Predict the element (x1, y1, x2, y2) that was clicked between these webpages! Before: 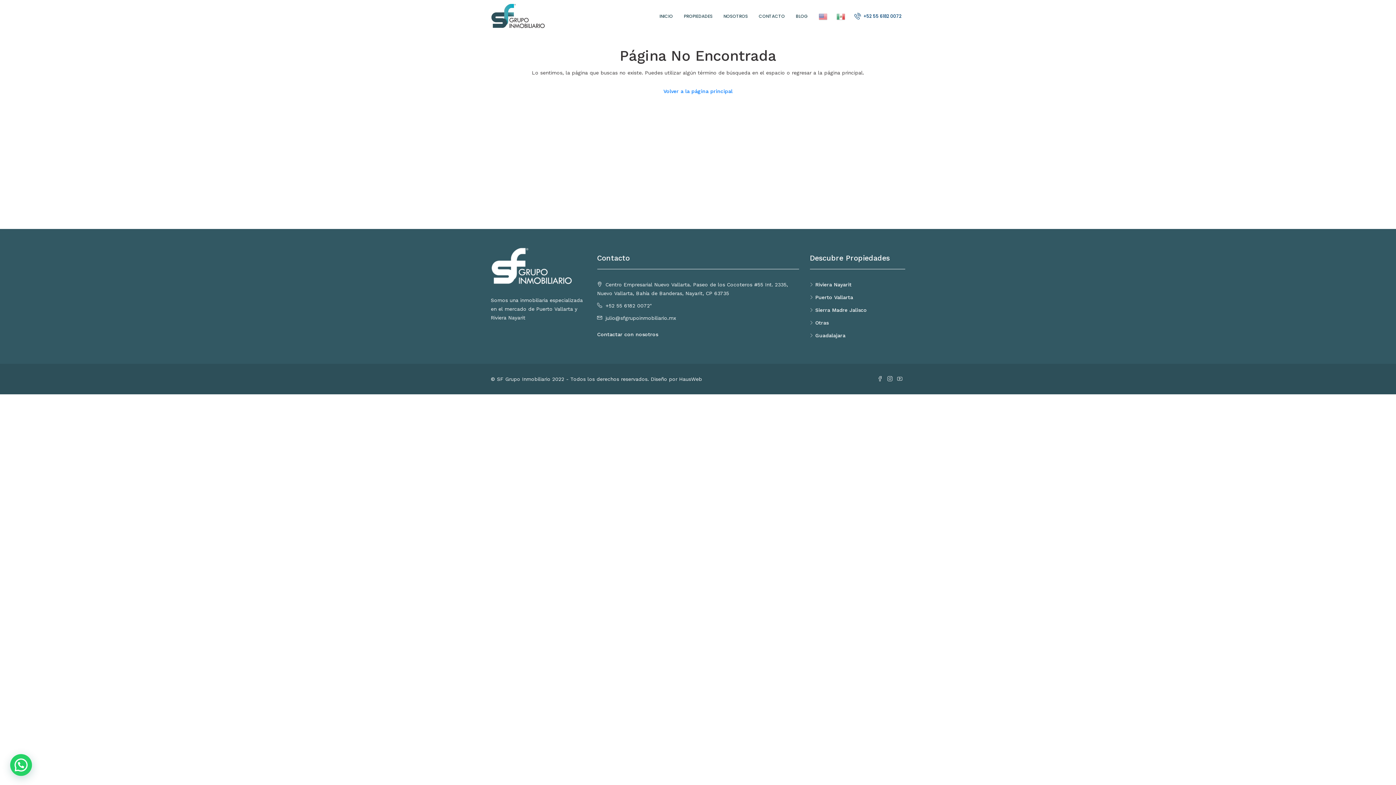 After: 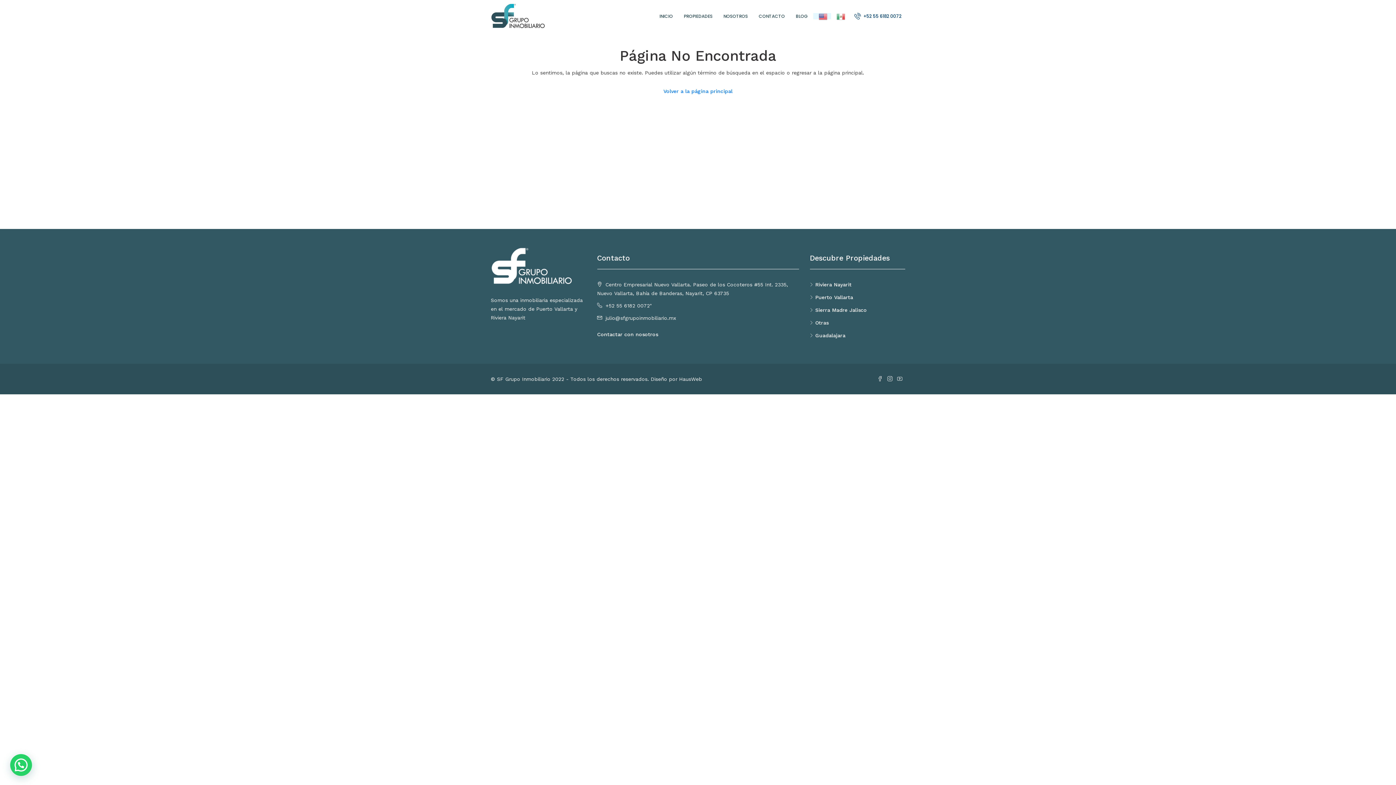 Action: bbox: (813, 13, 831, 19)